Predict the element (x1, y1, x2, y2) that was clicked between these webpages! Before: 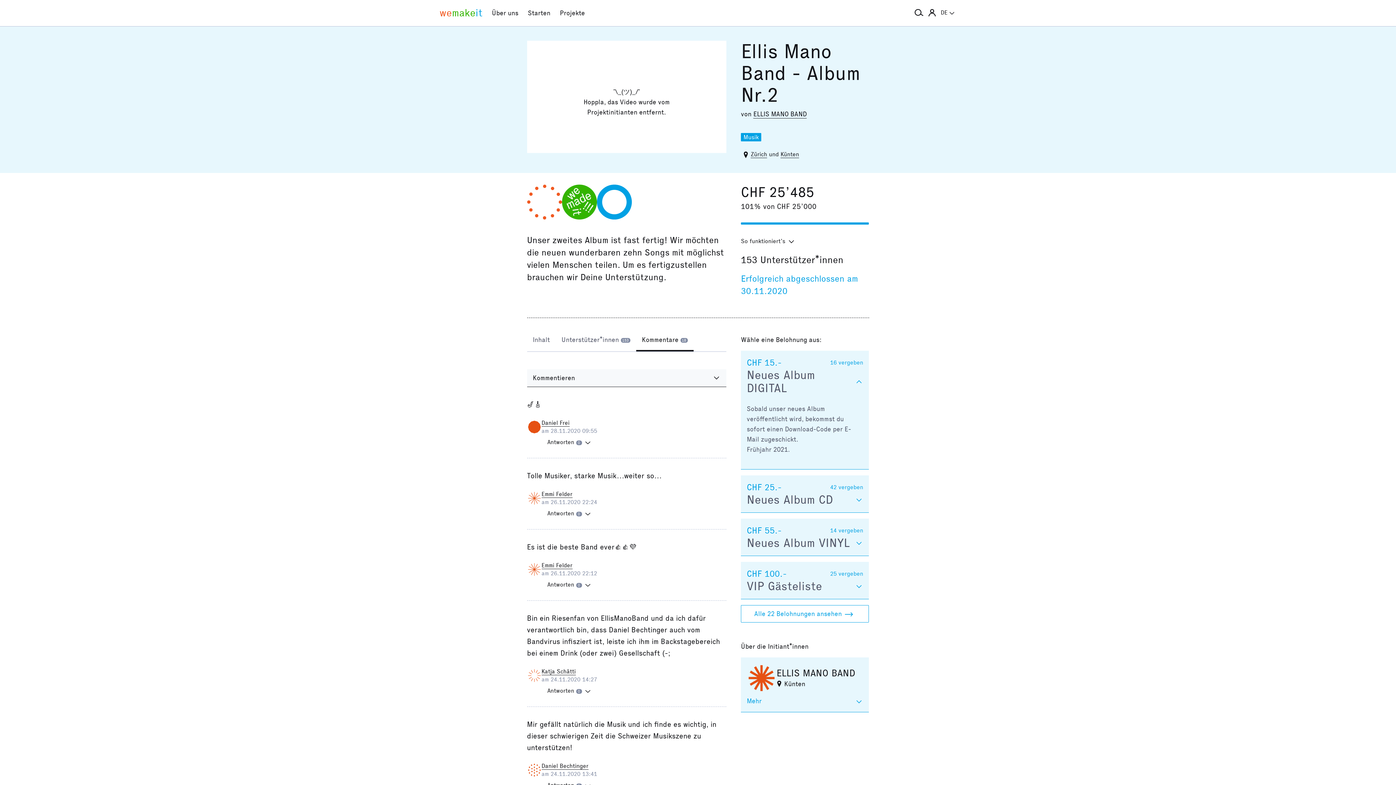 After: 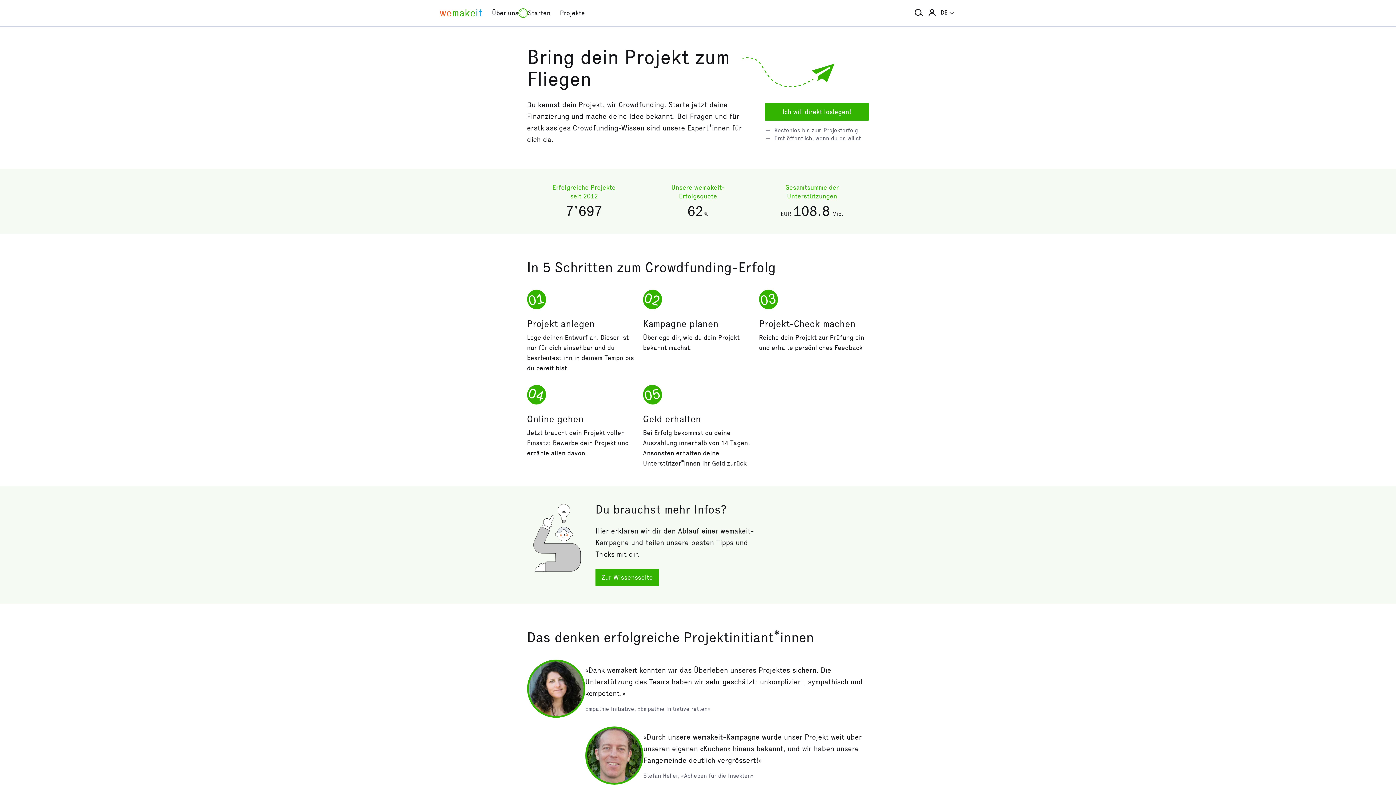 Action: label: Starten bbox: (518, 8, 550, 17)